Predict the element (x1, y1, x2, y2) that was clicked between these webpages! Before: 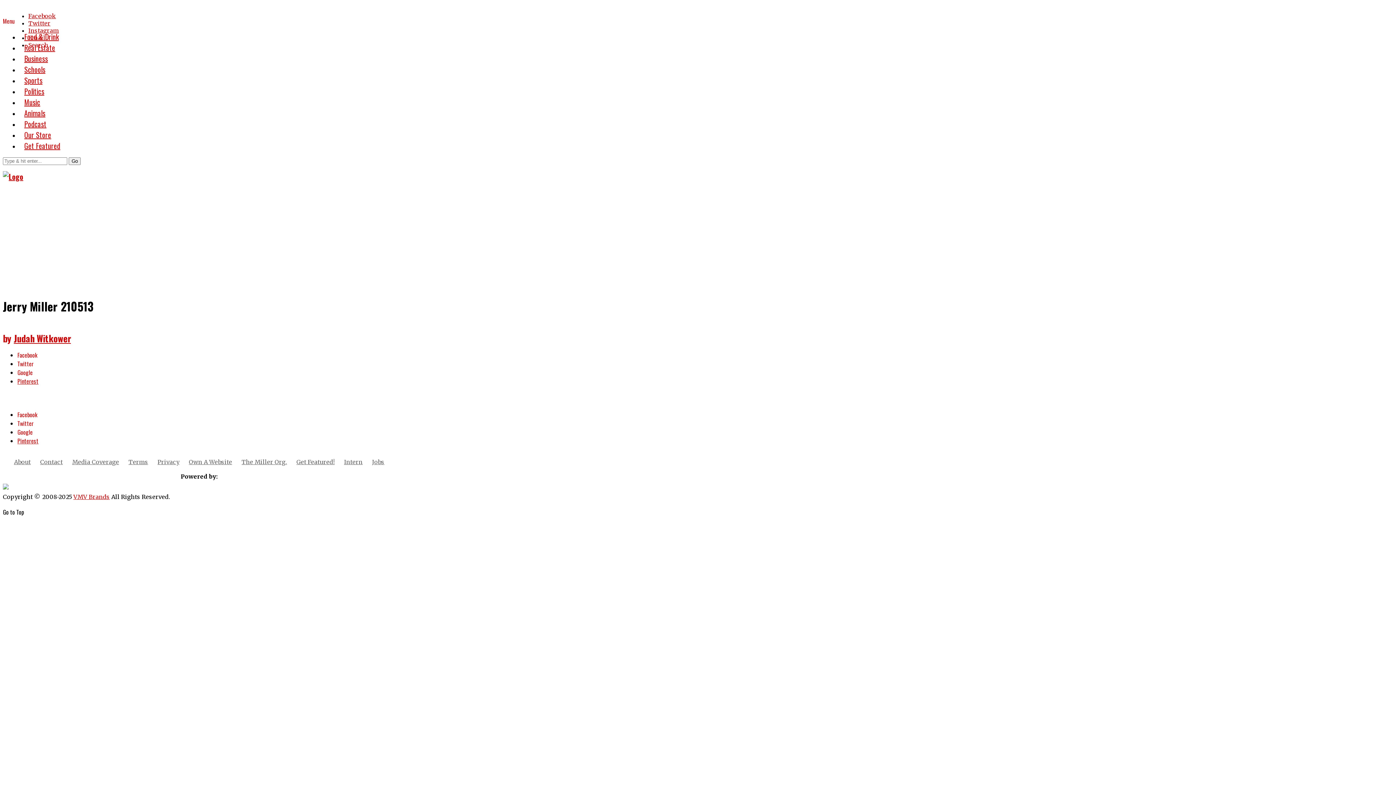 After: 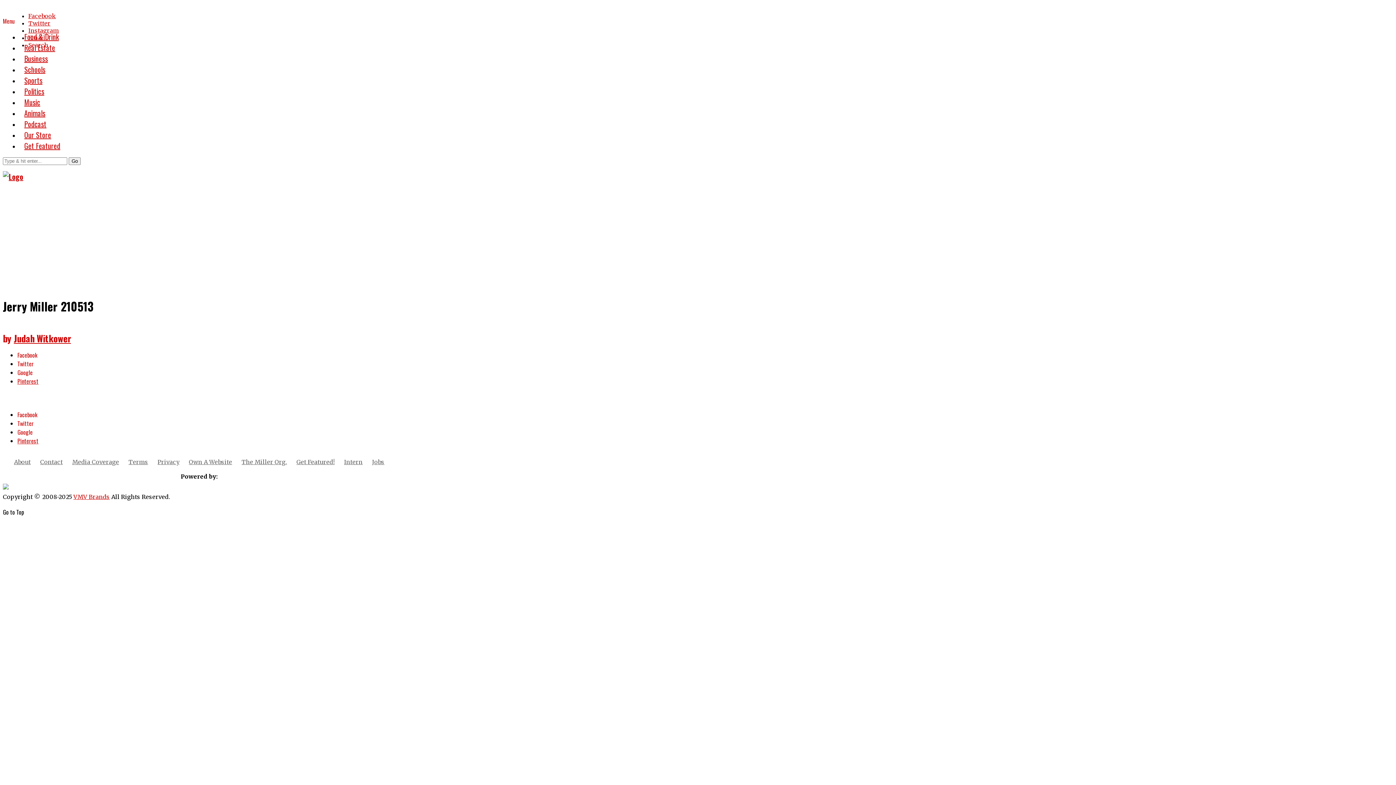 Action: label: Menu bbox: (2, 17, 14, 25)